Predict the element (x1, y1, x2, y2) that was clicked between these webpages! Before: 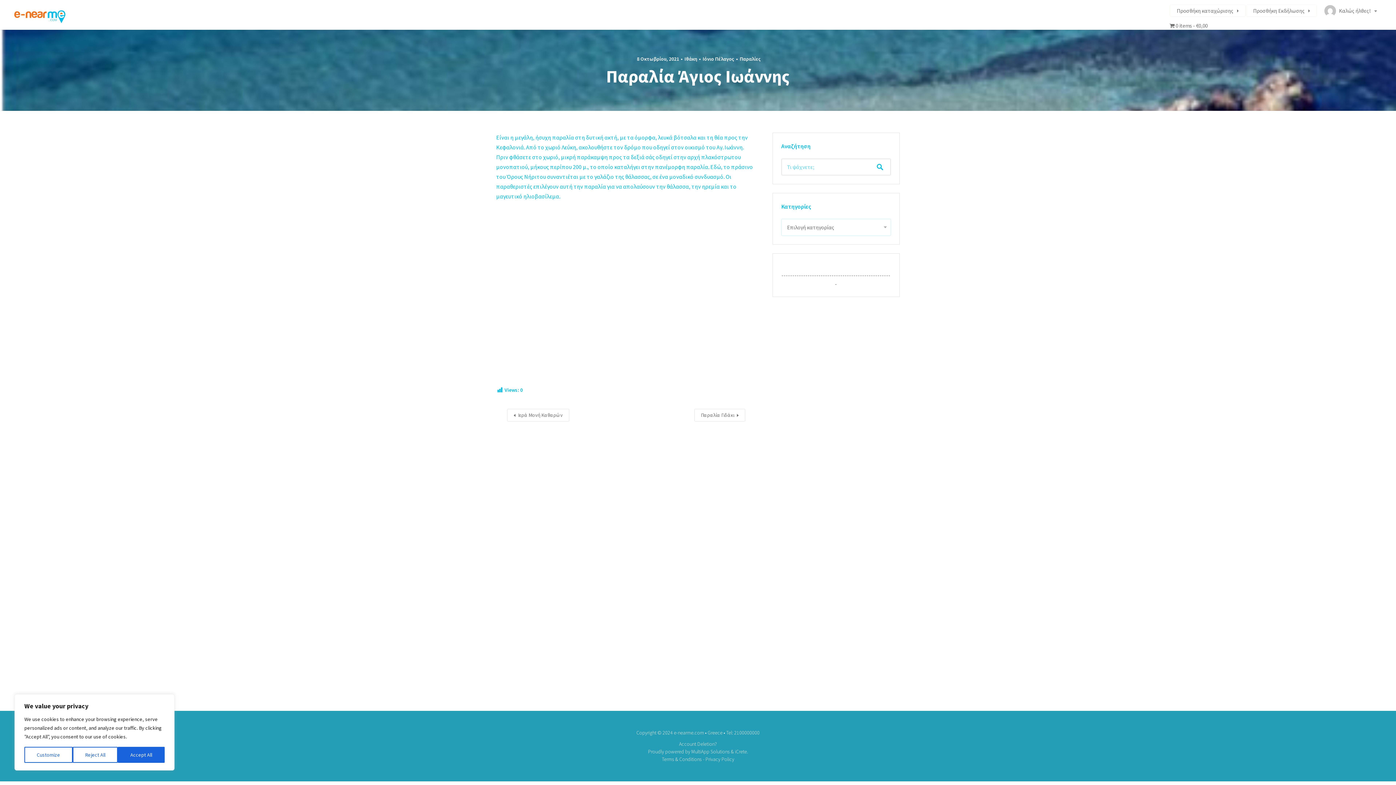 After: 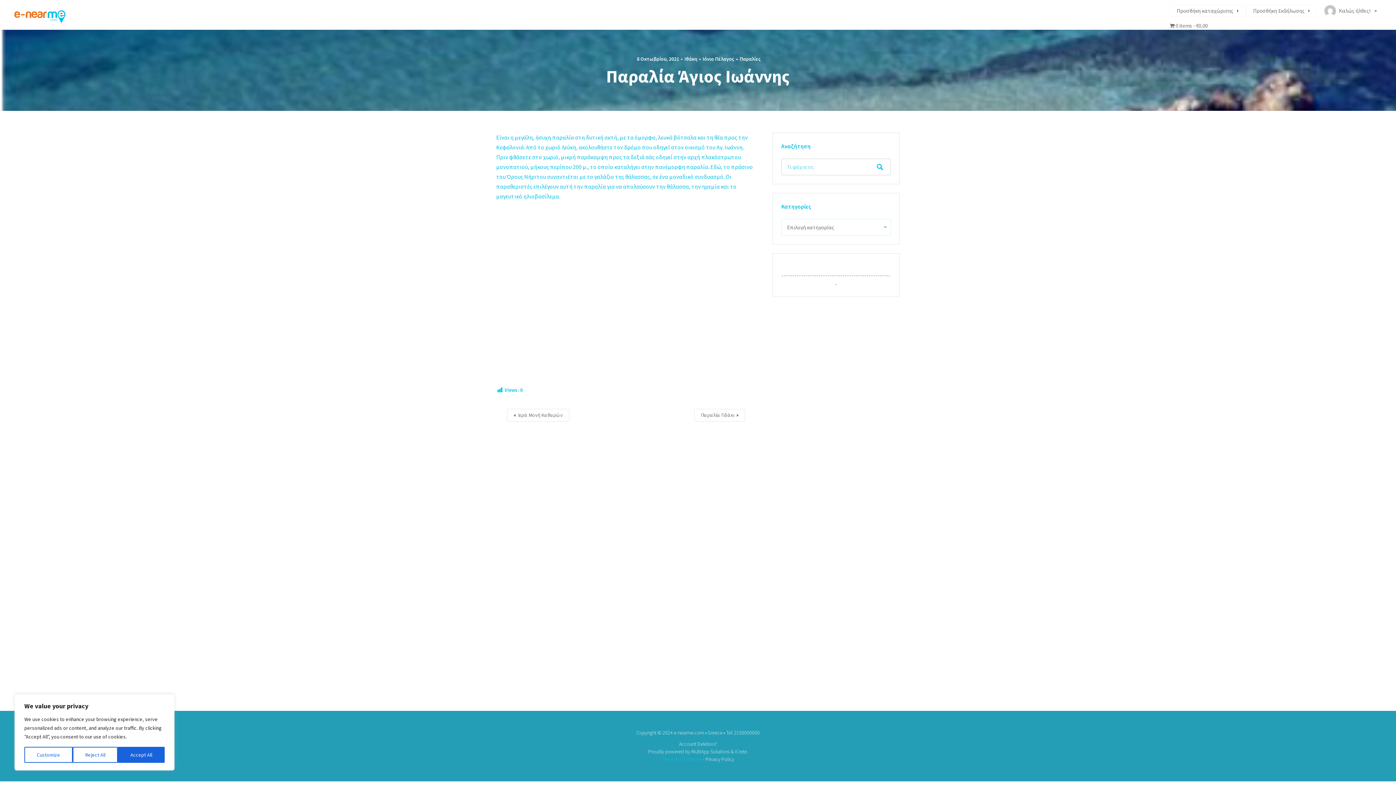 Action: label: Terms & Conditions bbox: (662, 756, 702, 762)